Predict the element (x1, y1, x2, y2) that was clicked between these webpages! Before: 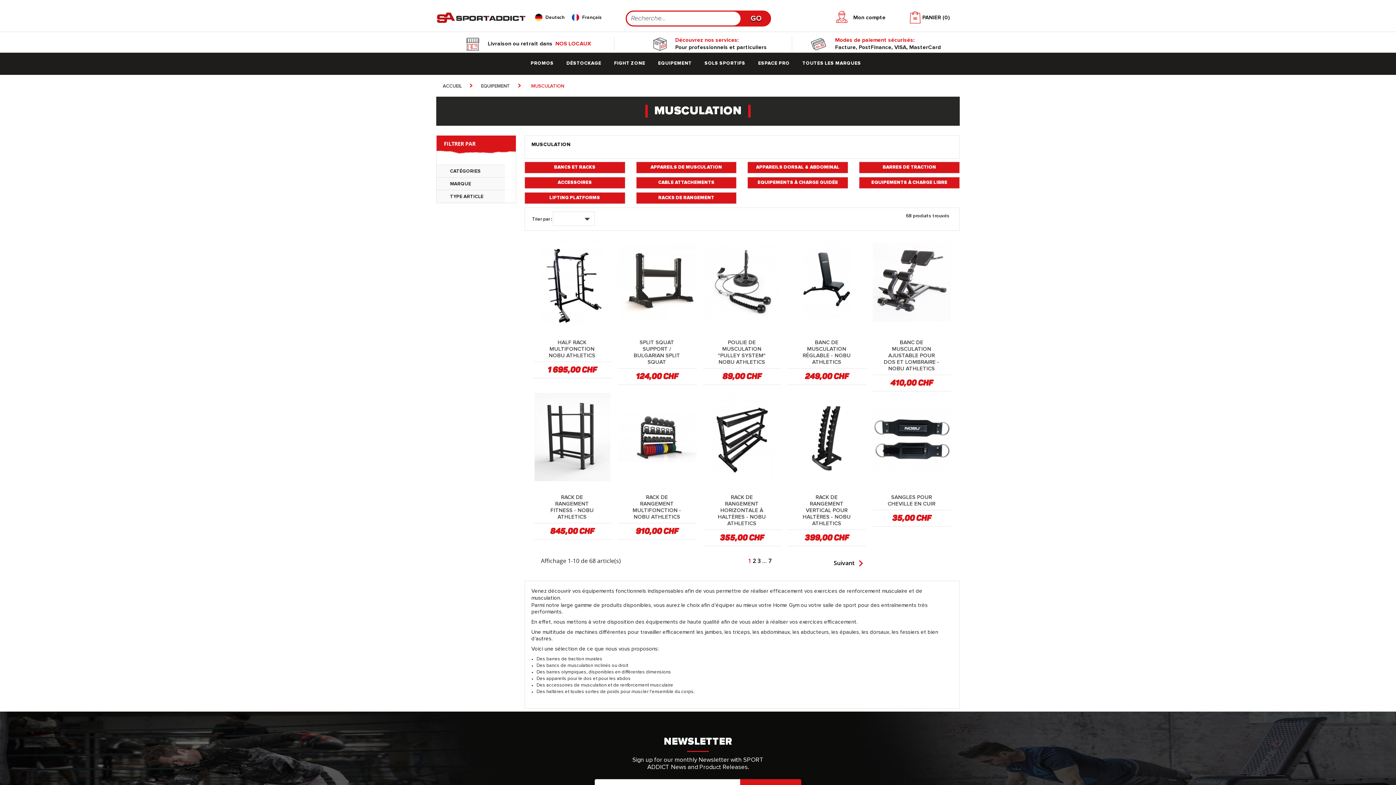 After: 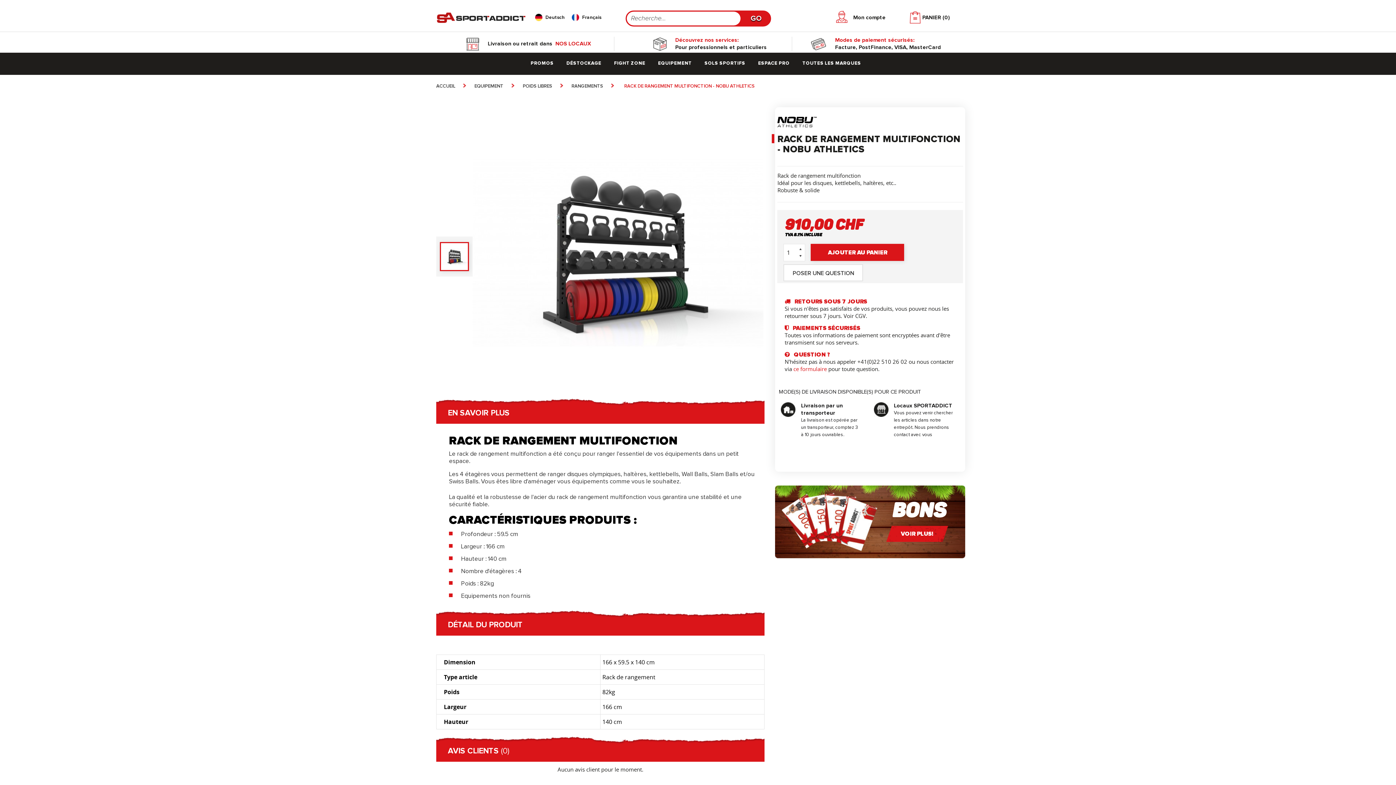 Action: label: Rack De Rangement Multifonction - Nobu Athletics bbox: (632, 440, 693, 458)